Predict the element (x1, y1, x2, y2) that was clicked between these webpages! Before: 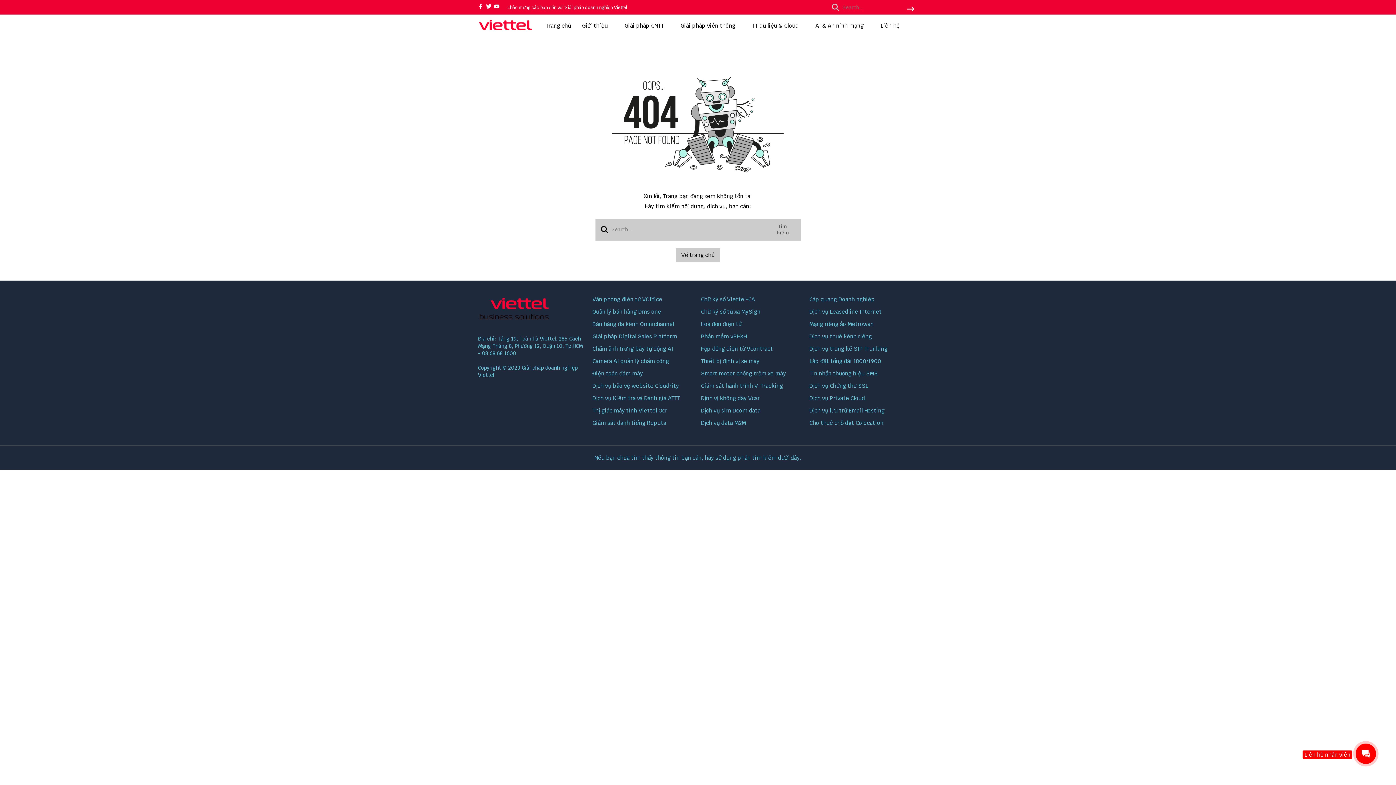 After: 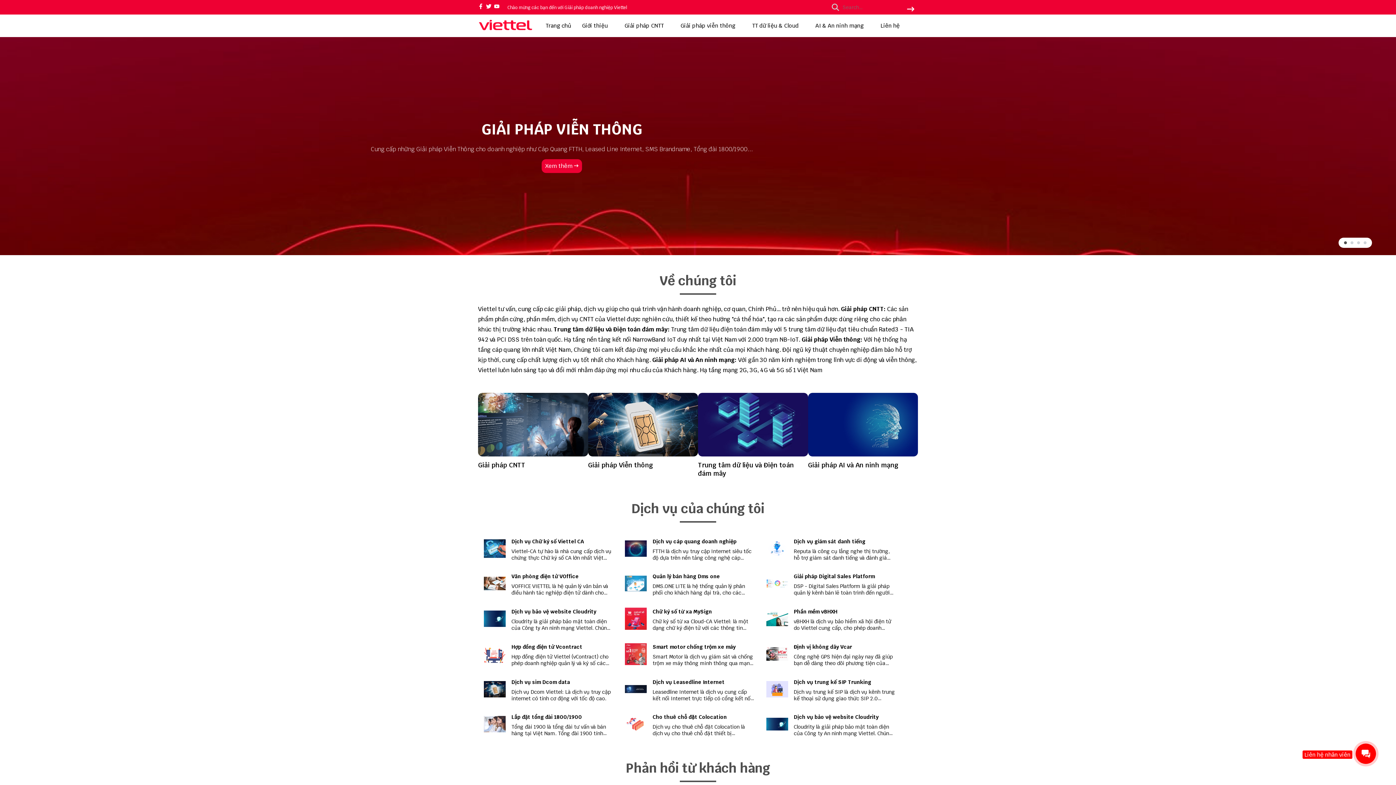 Action: bbox: (582, 22, 613, 29) label: Giới thiệu 